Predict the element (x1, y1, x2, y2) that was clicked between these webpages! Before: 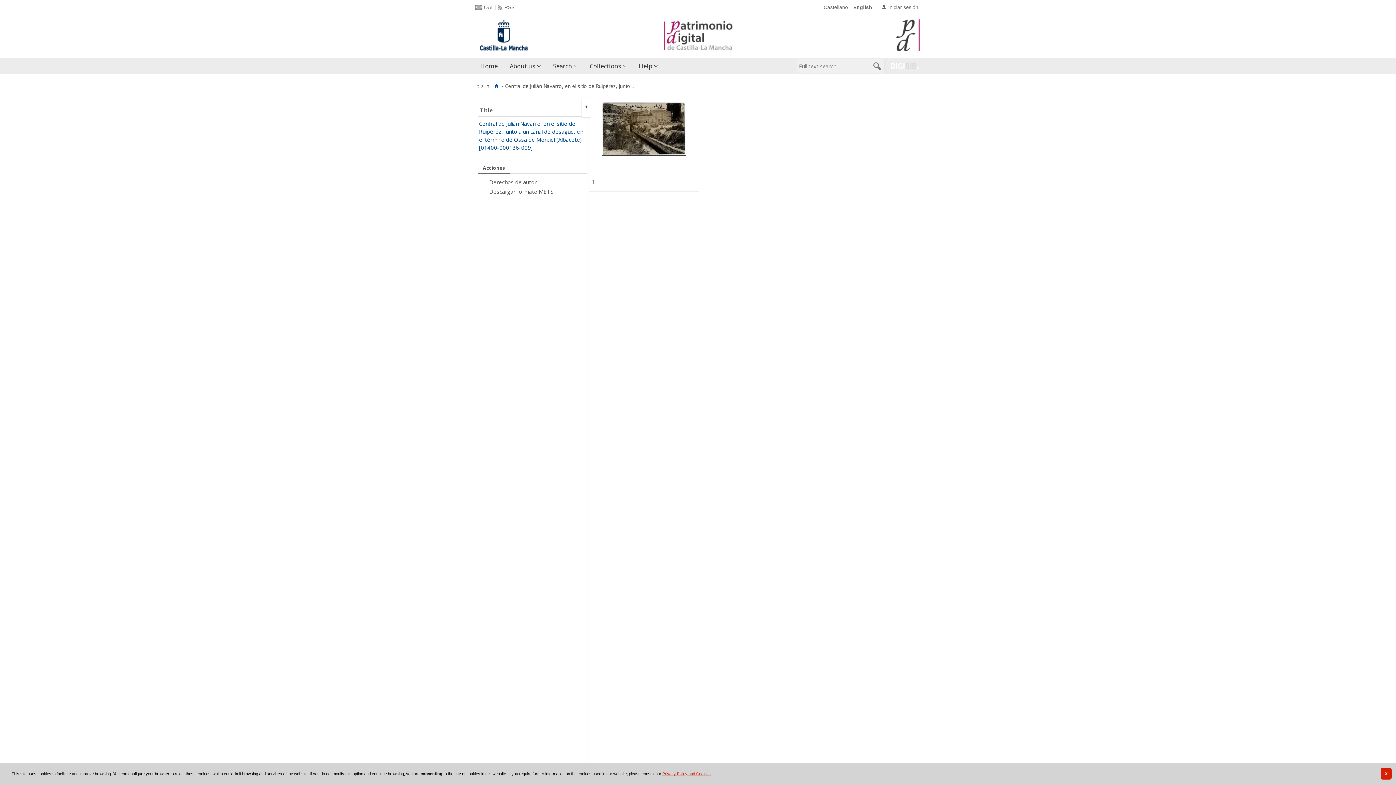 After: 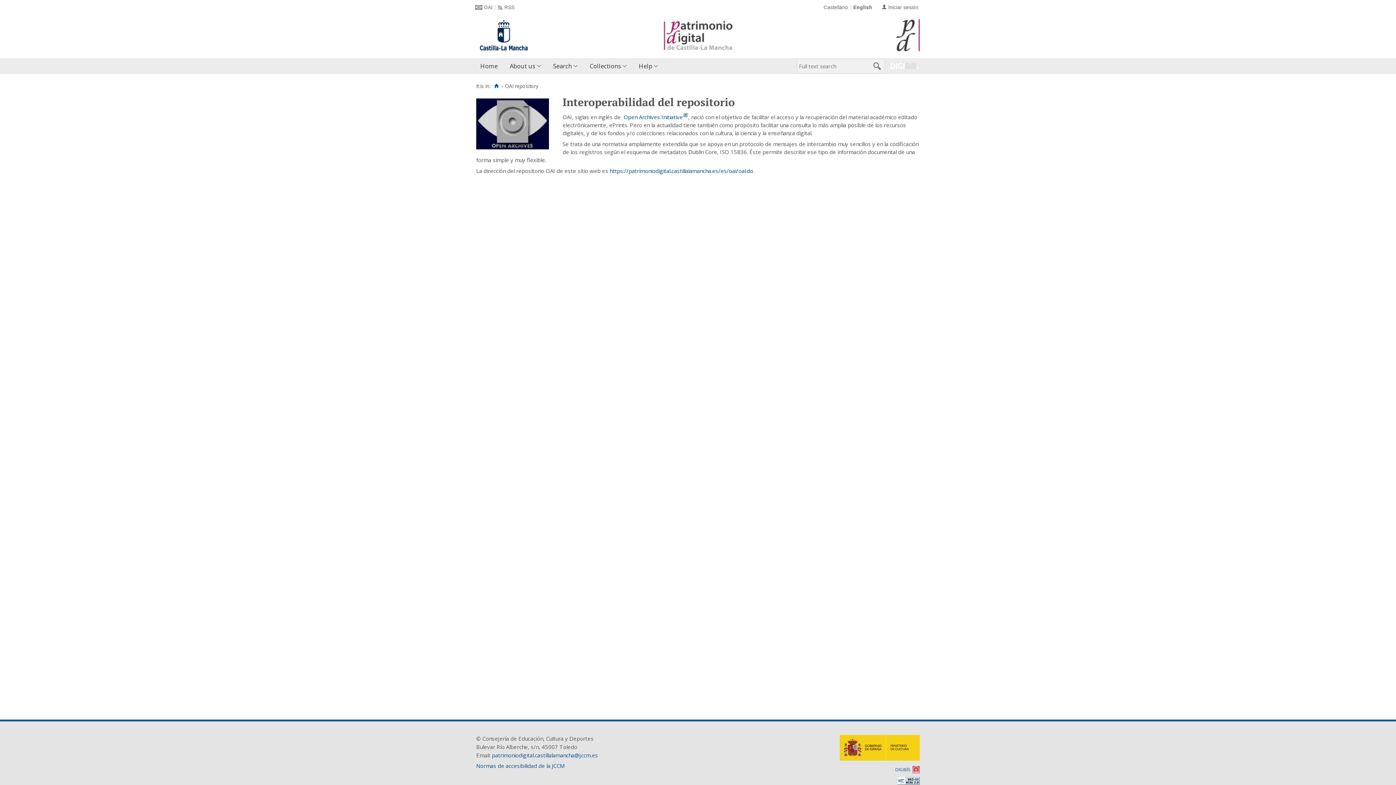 Action: bbox: (475, 4, 492, 10) label: OAI